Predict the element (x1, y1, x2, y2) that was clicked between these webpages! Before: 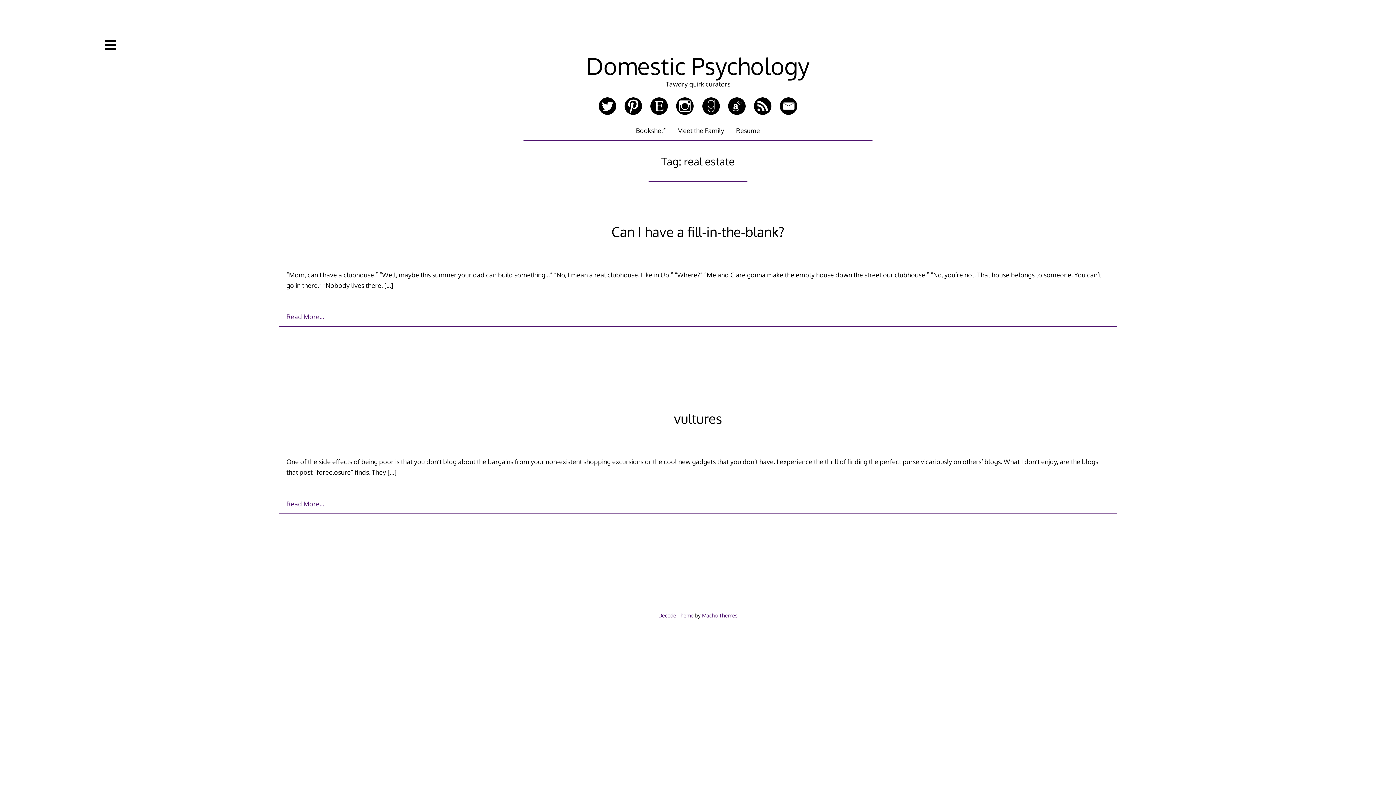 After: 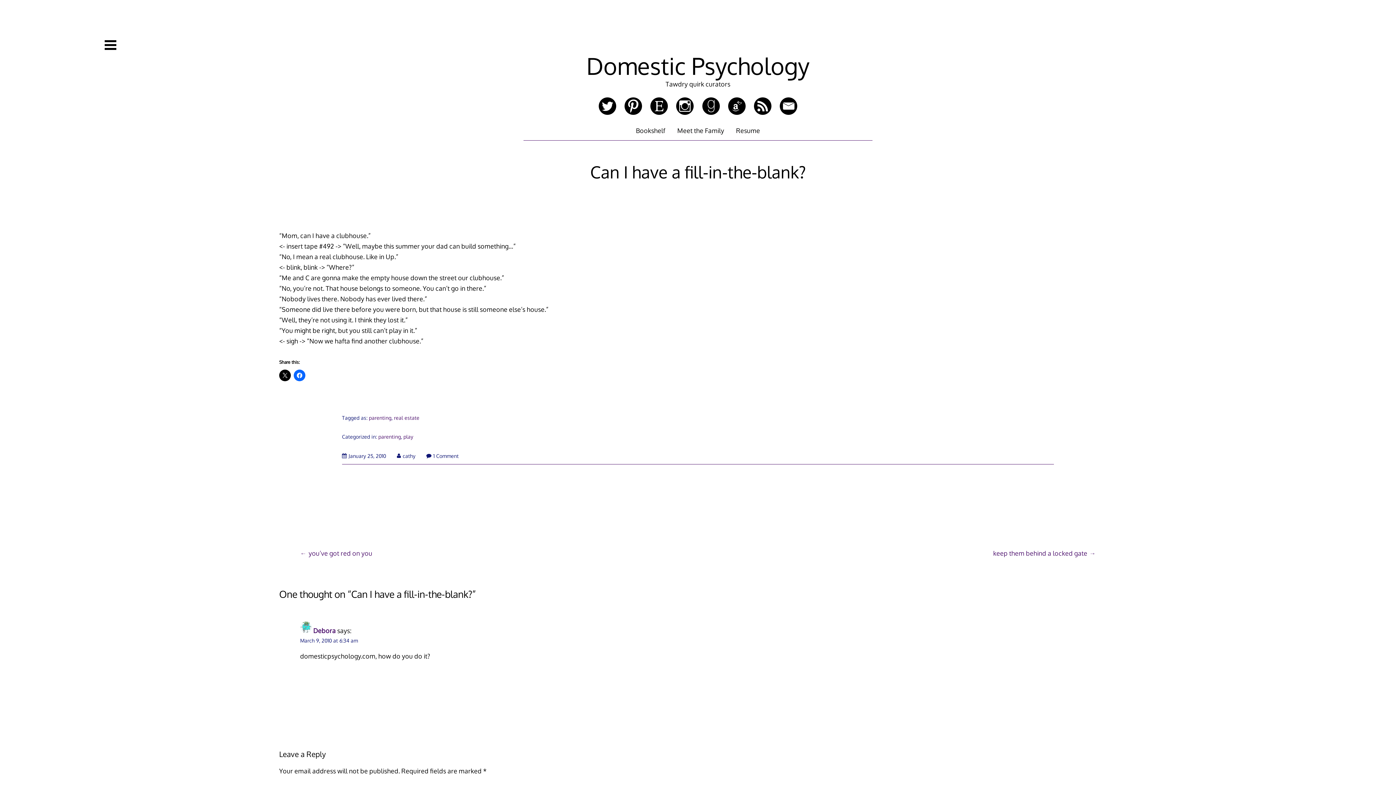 Action: bbox: (384, 281, 393, 289) label: […]